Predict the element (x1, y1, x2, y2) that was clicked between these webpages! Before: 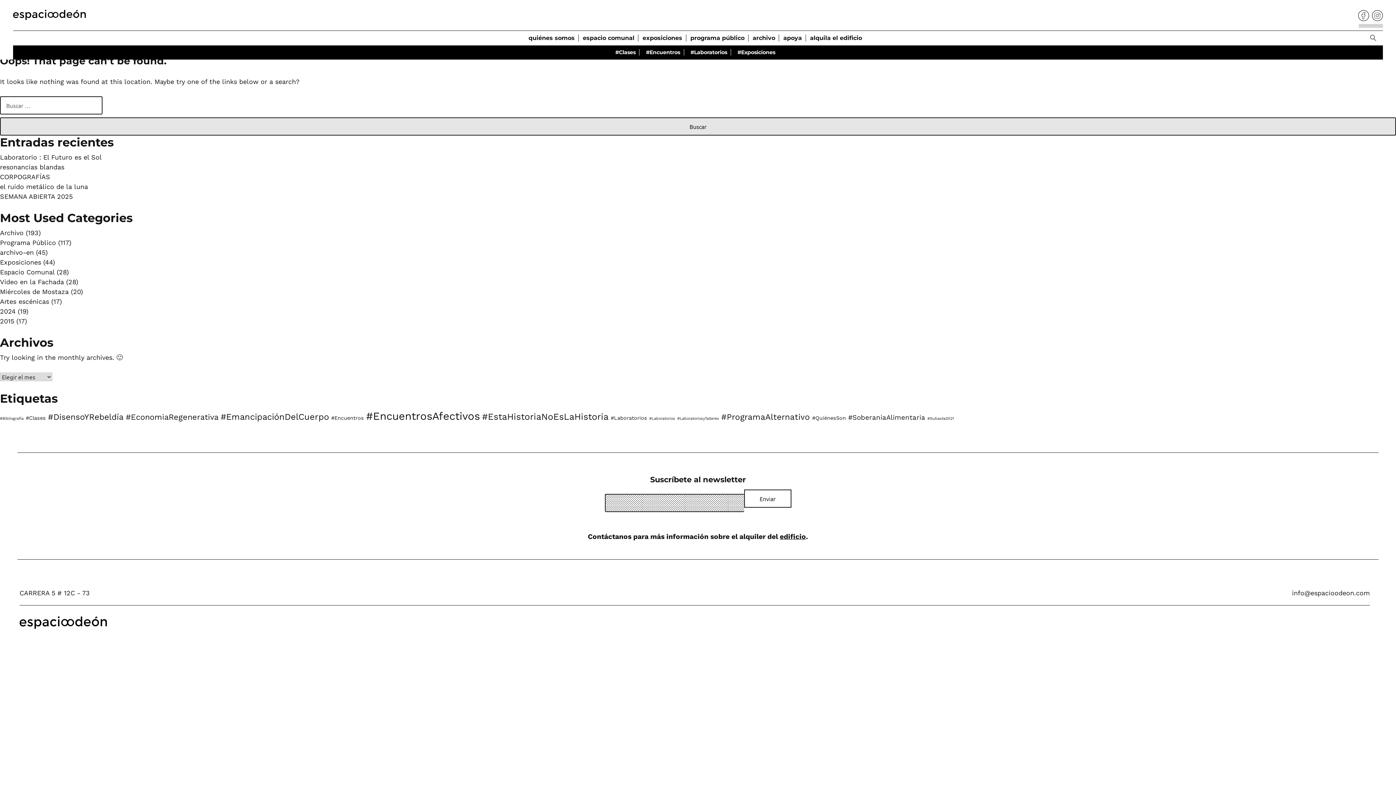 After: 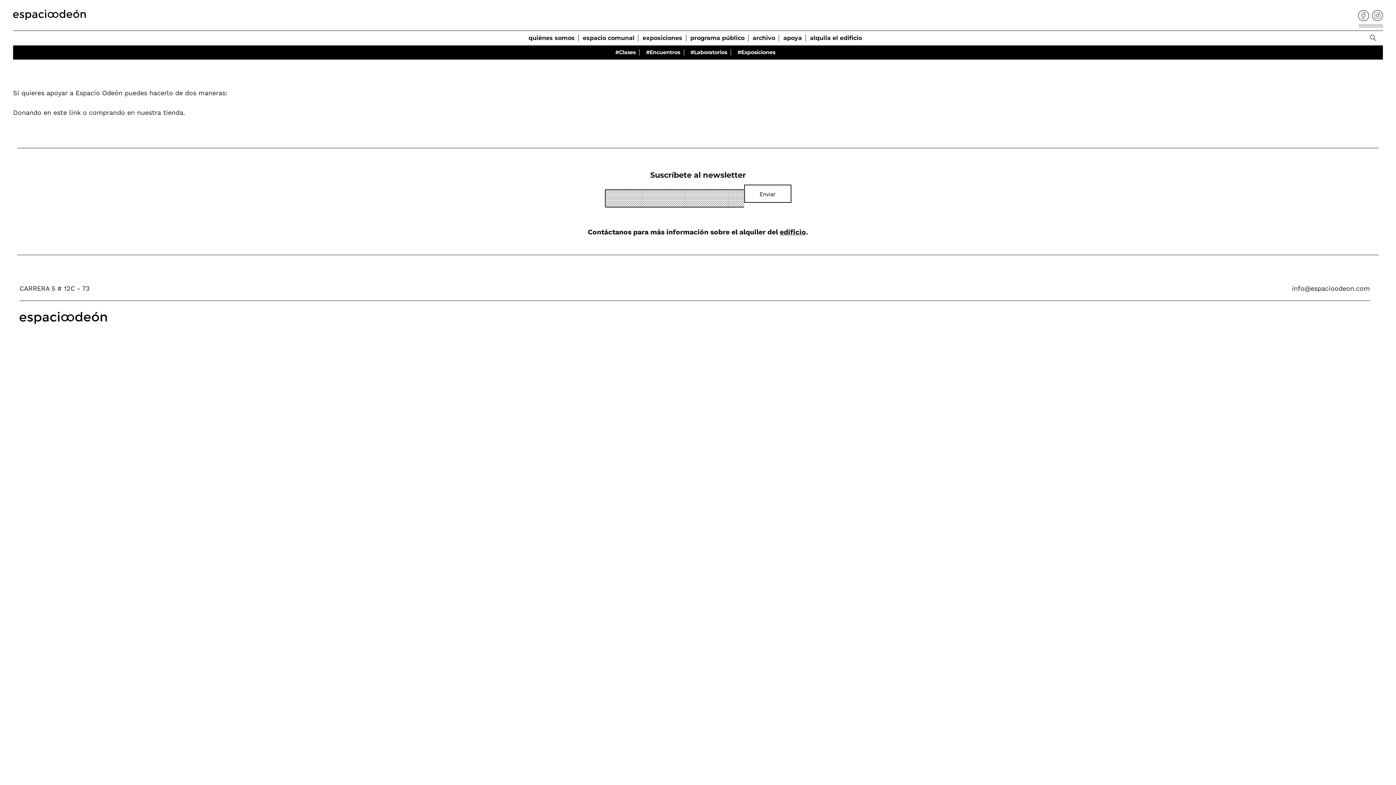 Action: label: apoya bbox: (782, 30, 809, 45)